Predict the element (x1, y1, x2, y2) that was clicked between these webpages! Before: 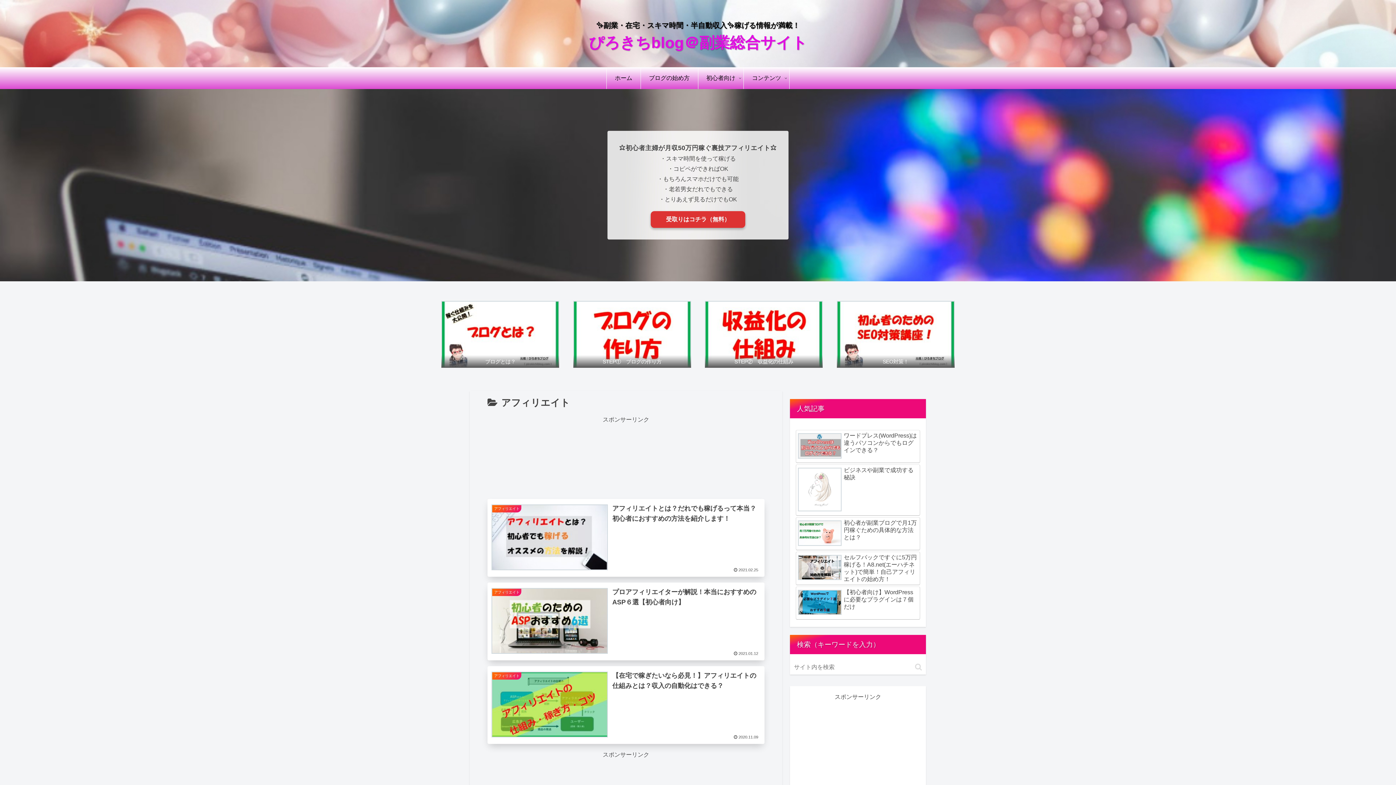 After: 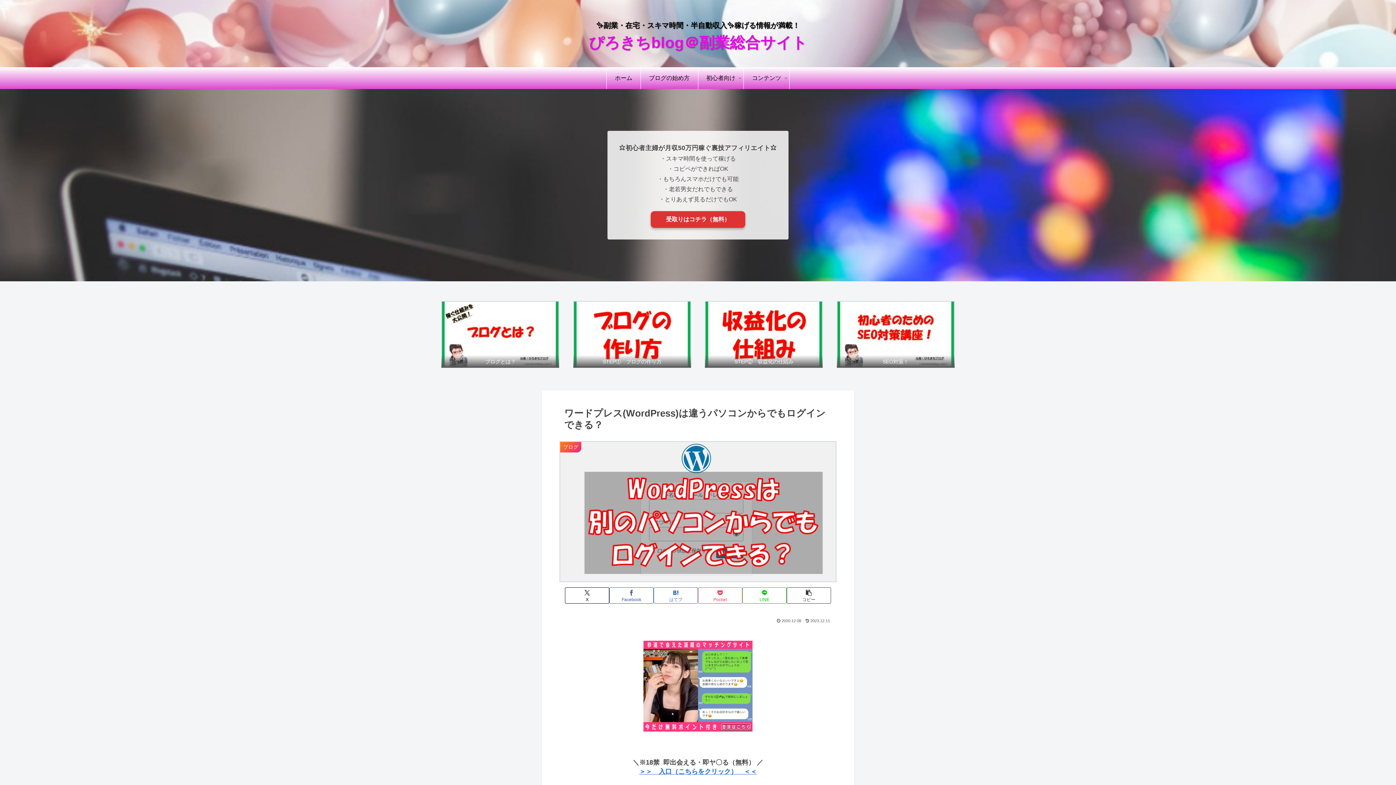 Action: bbox: (796, 430, 920, 463) label: ワードプレス(WordPress)は違うパソコンからでもログインできる？